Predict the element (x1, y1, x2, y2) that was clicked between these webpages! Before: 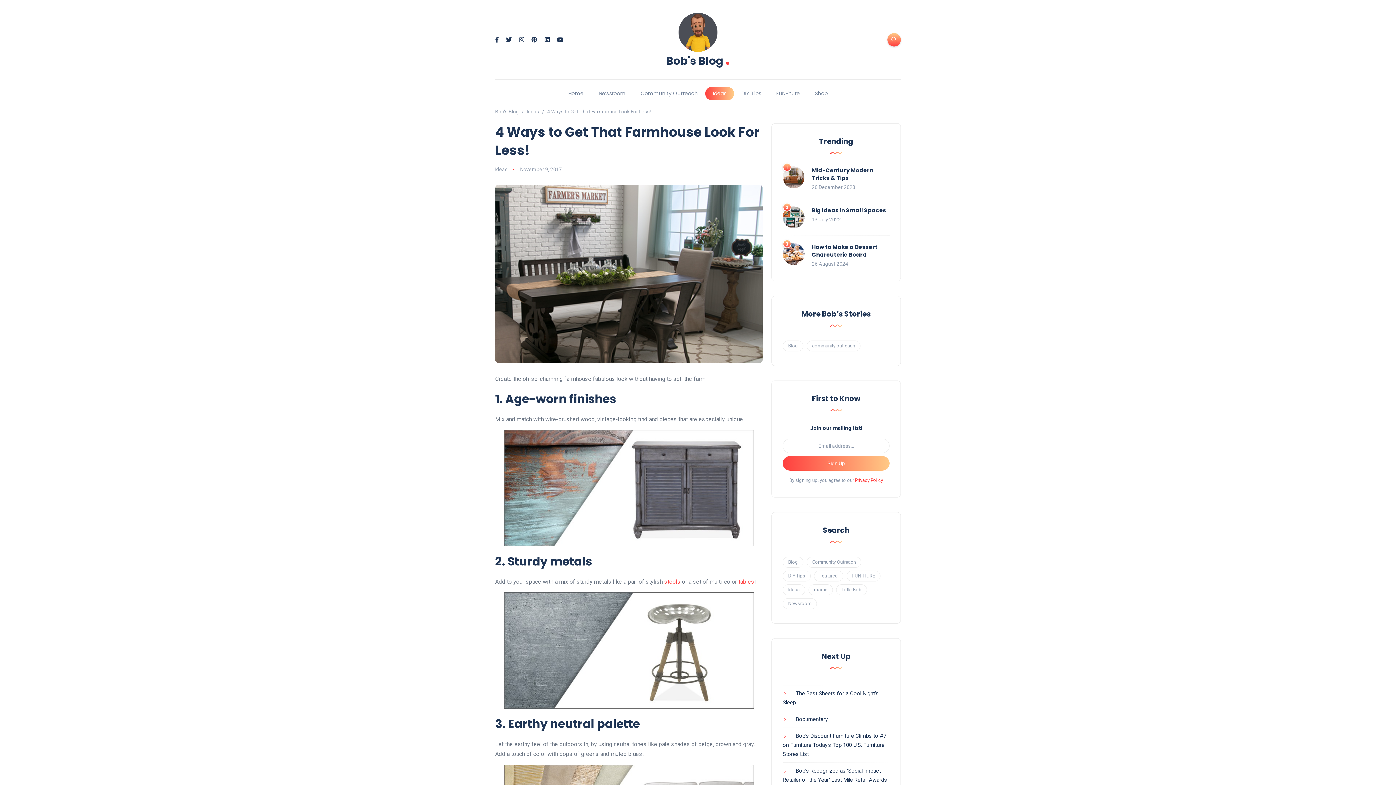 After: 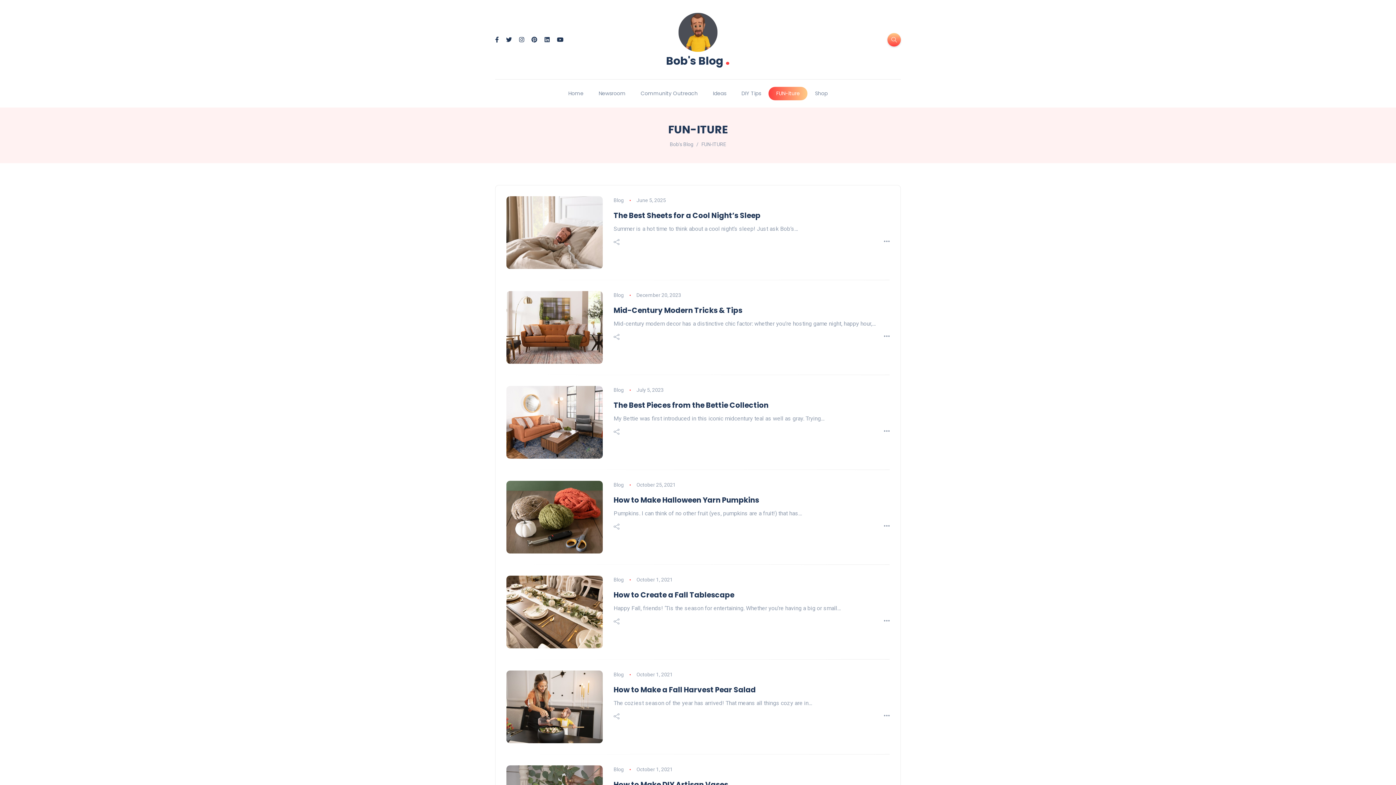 Action: bbox: (768, 86, 807, 100) label: FUN-iture